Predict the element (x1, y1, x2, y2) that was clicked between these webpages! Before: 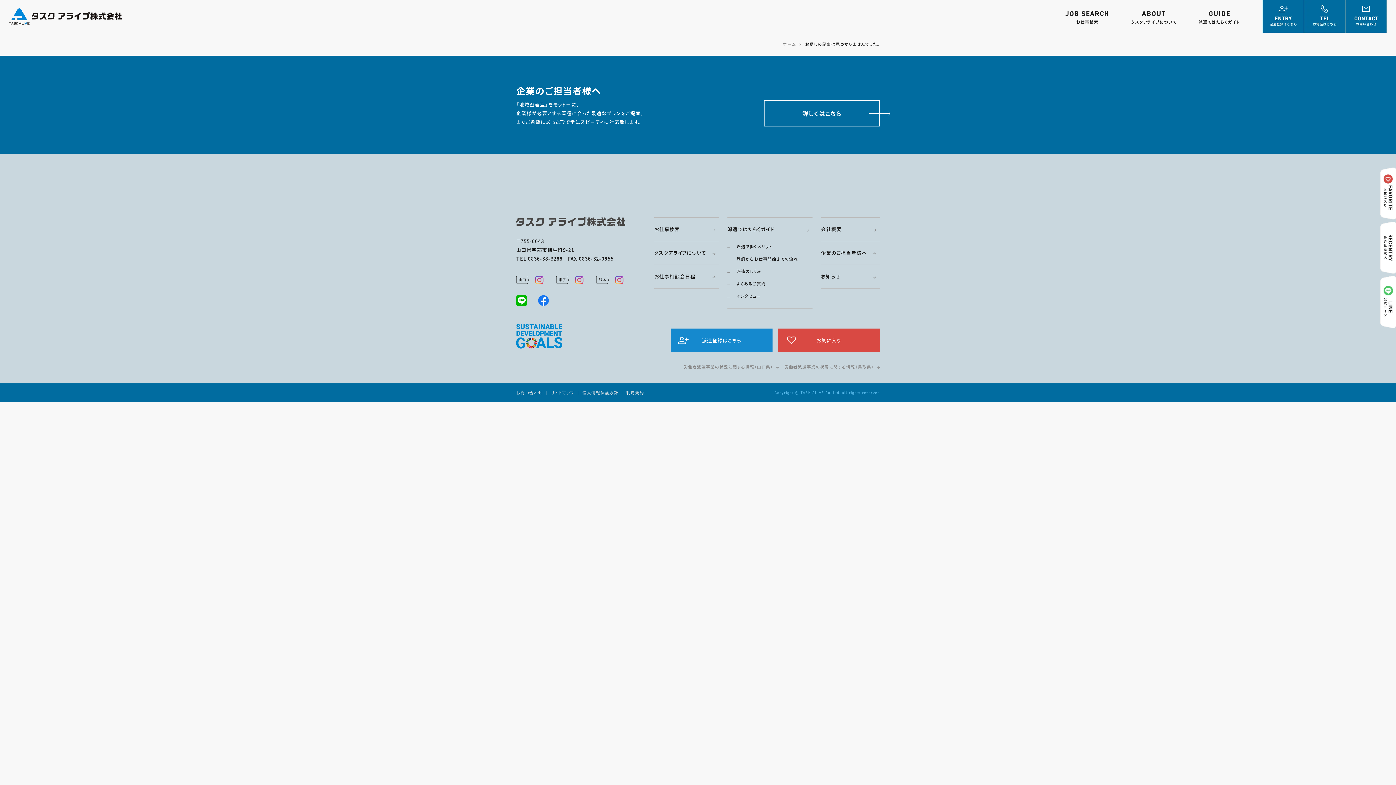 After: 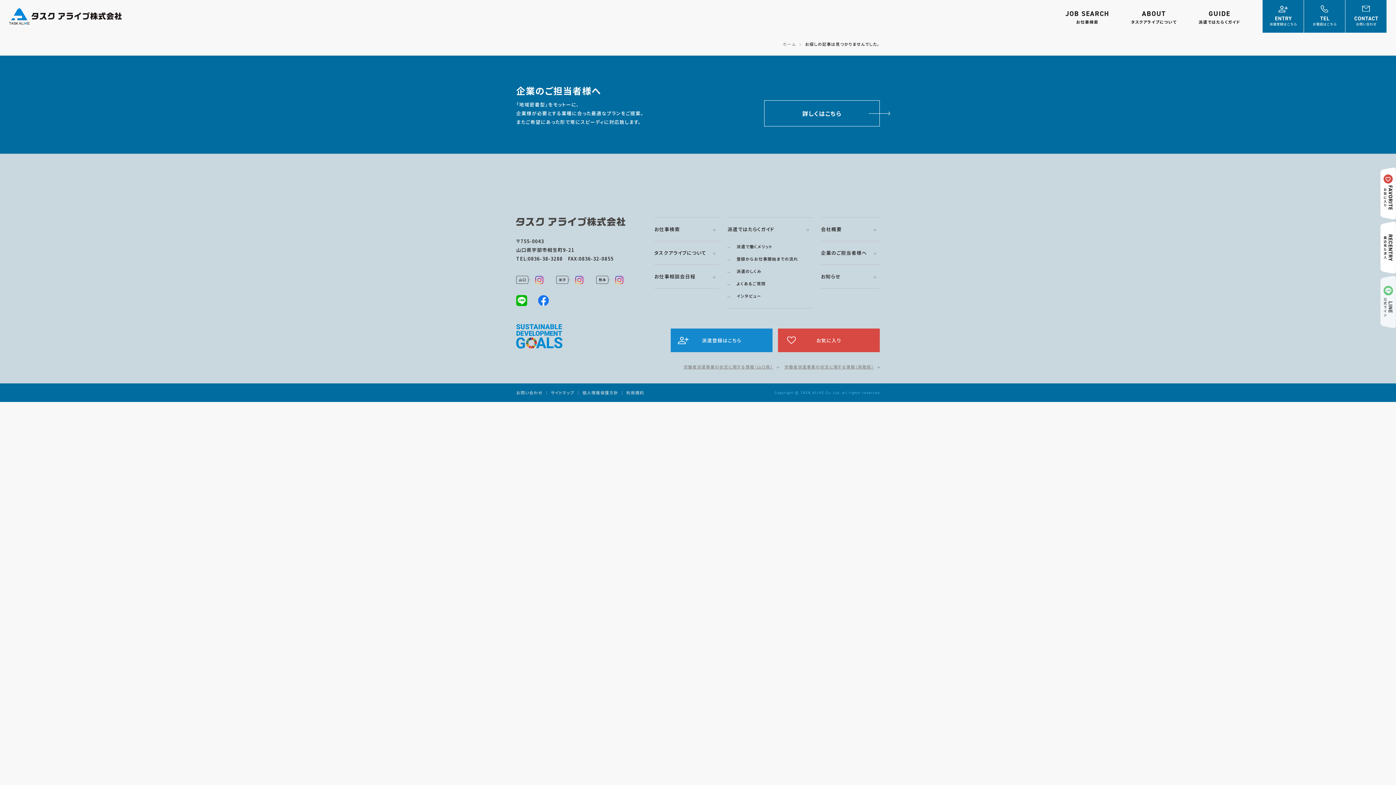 Action: bbox: (1380, 276, 1396, 283)